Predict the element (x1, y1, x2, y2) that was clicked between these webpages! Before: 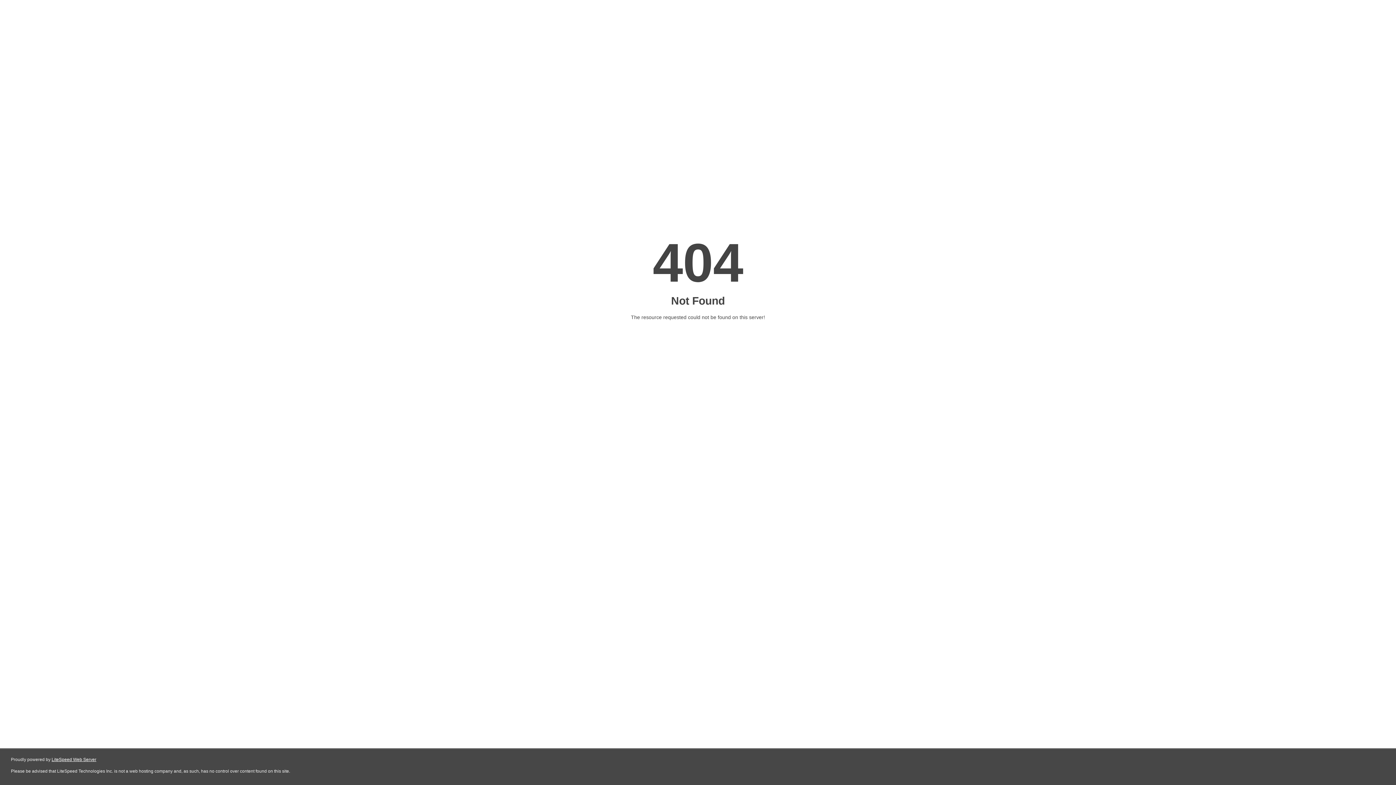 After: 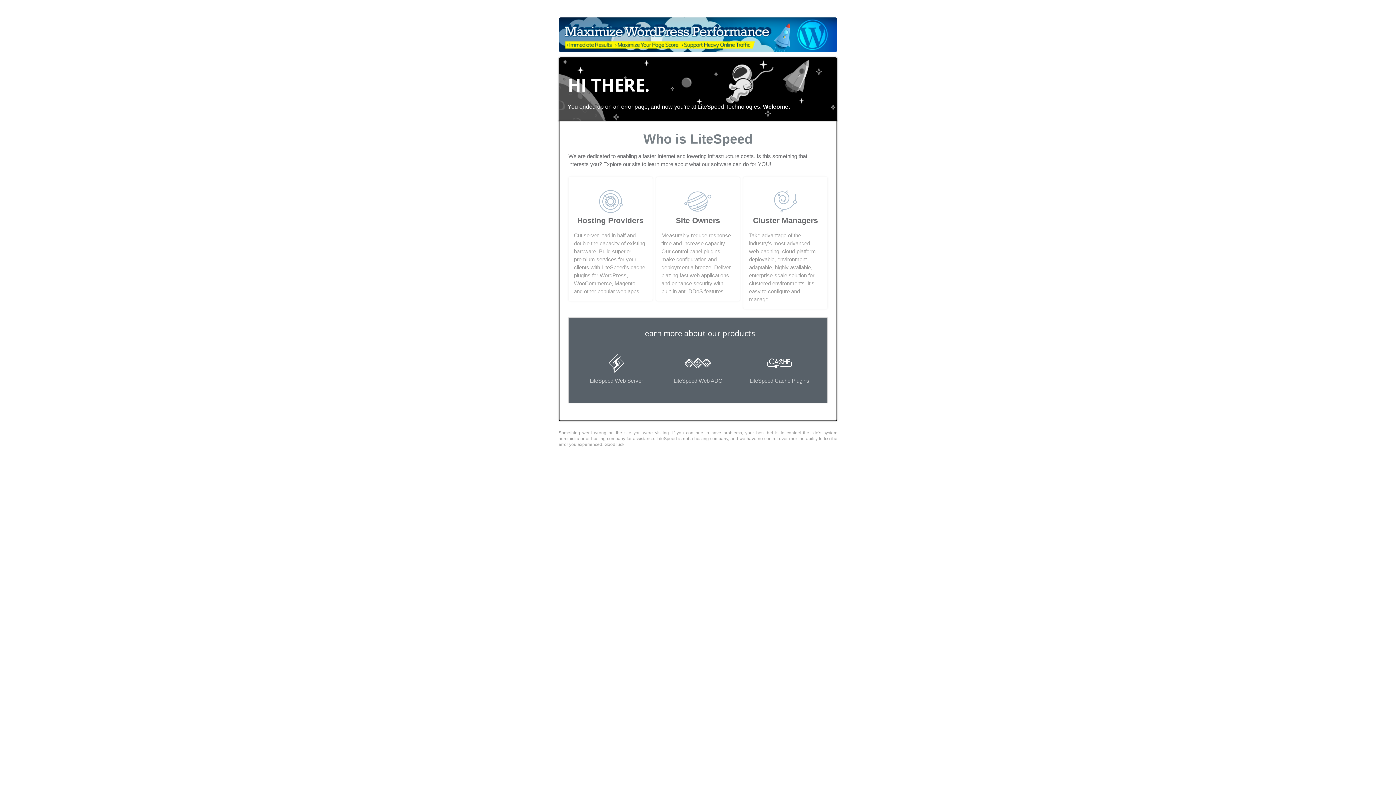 Action: bbox: (51, 757, 96, 762) label: LiteSpeed Web Server